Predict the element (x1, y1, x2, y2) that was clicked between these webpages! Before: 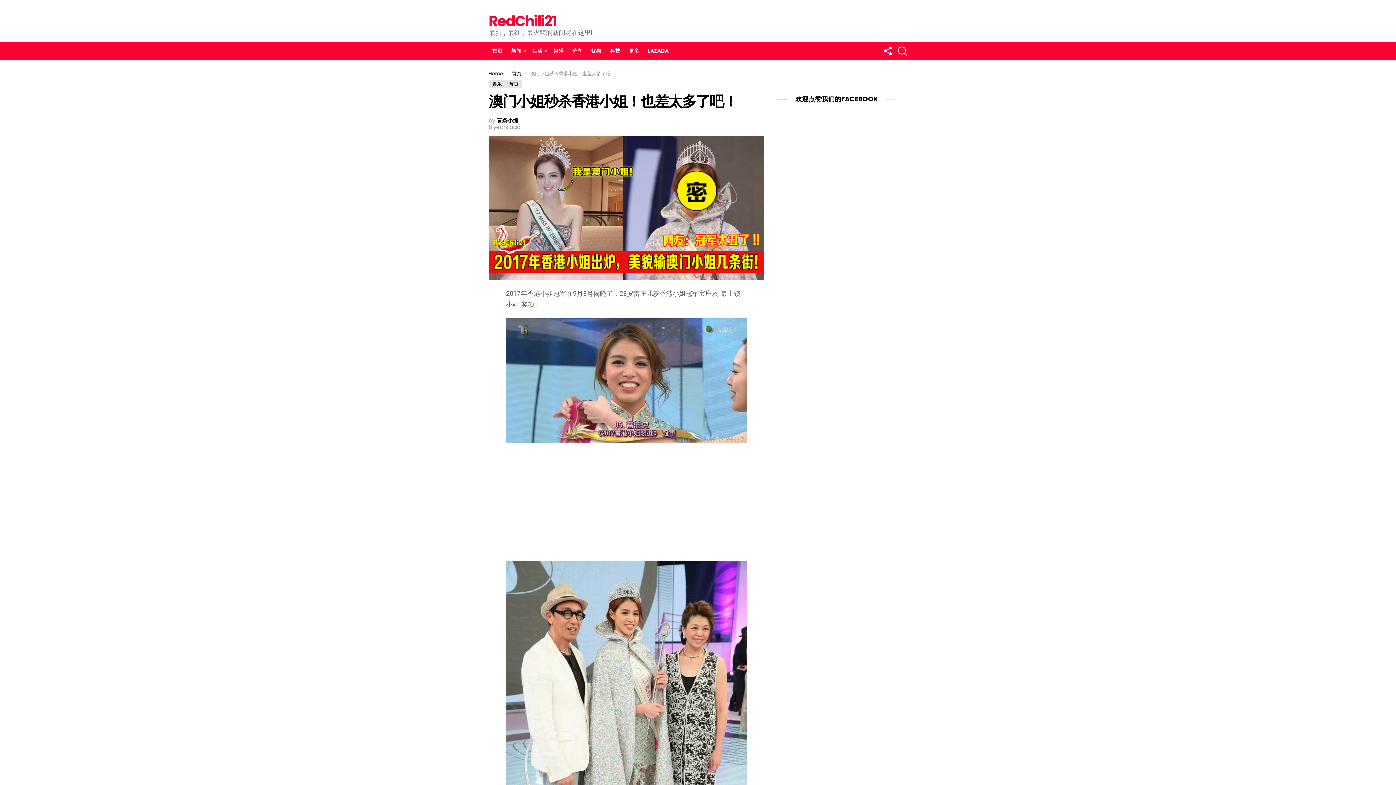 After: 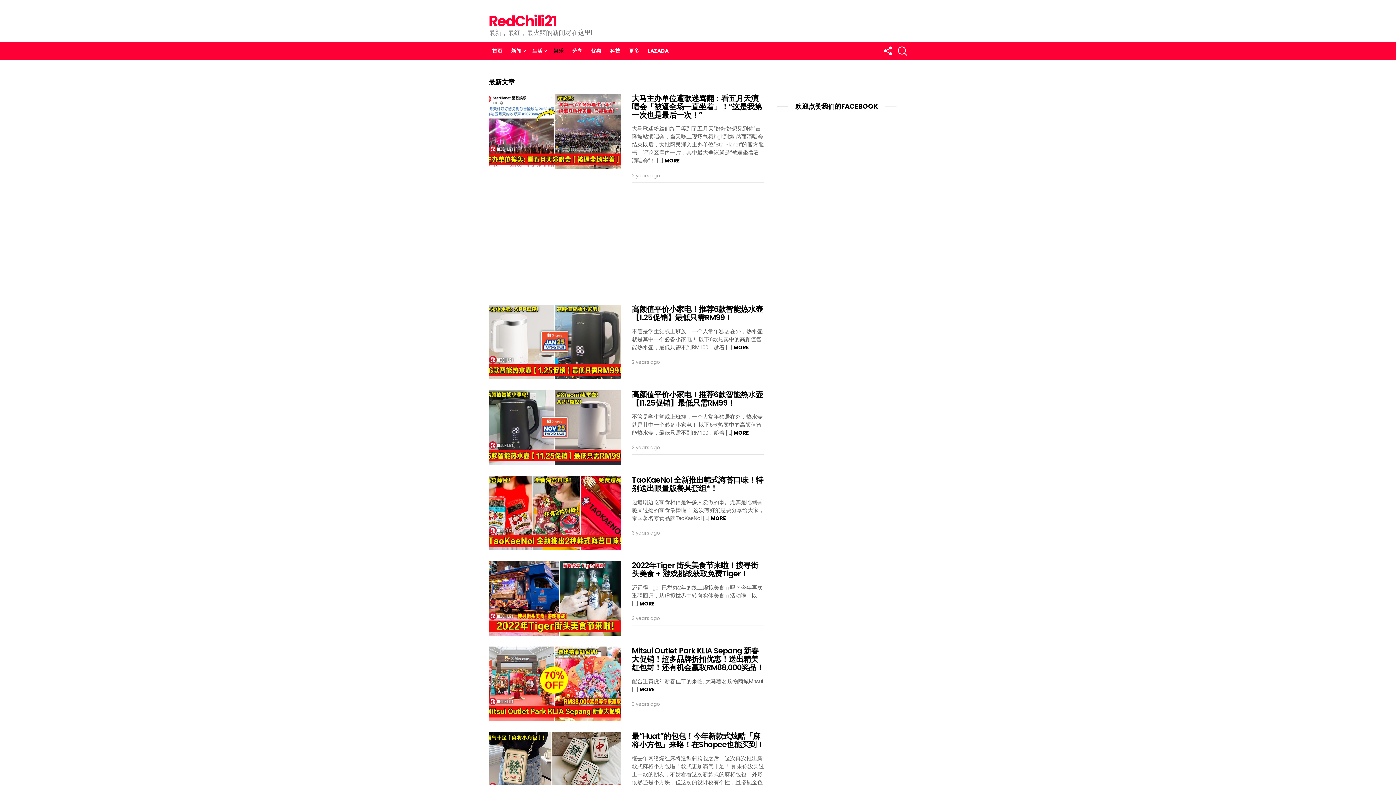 Action: bbox: (488, 80, 505, 88) label: 娱乐